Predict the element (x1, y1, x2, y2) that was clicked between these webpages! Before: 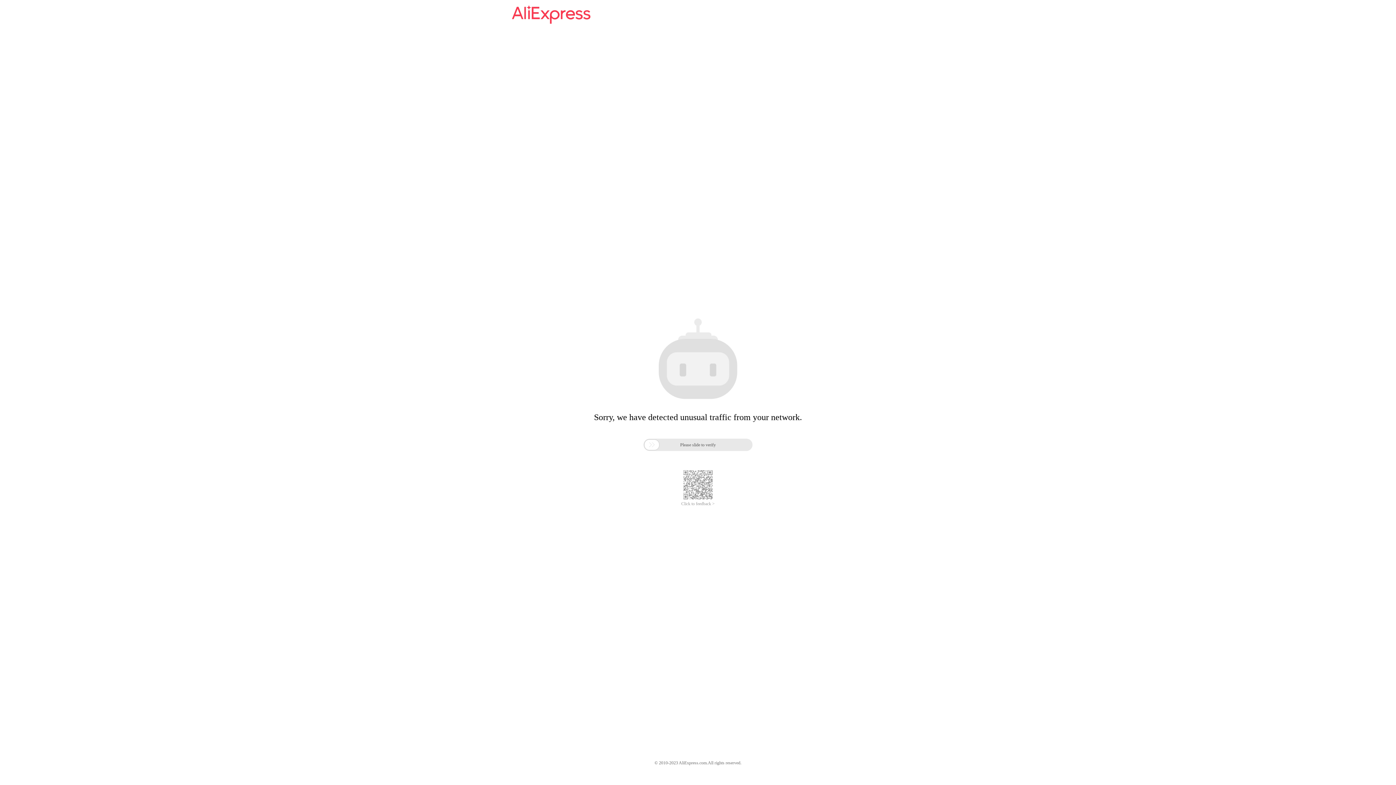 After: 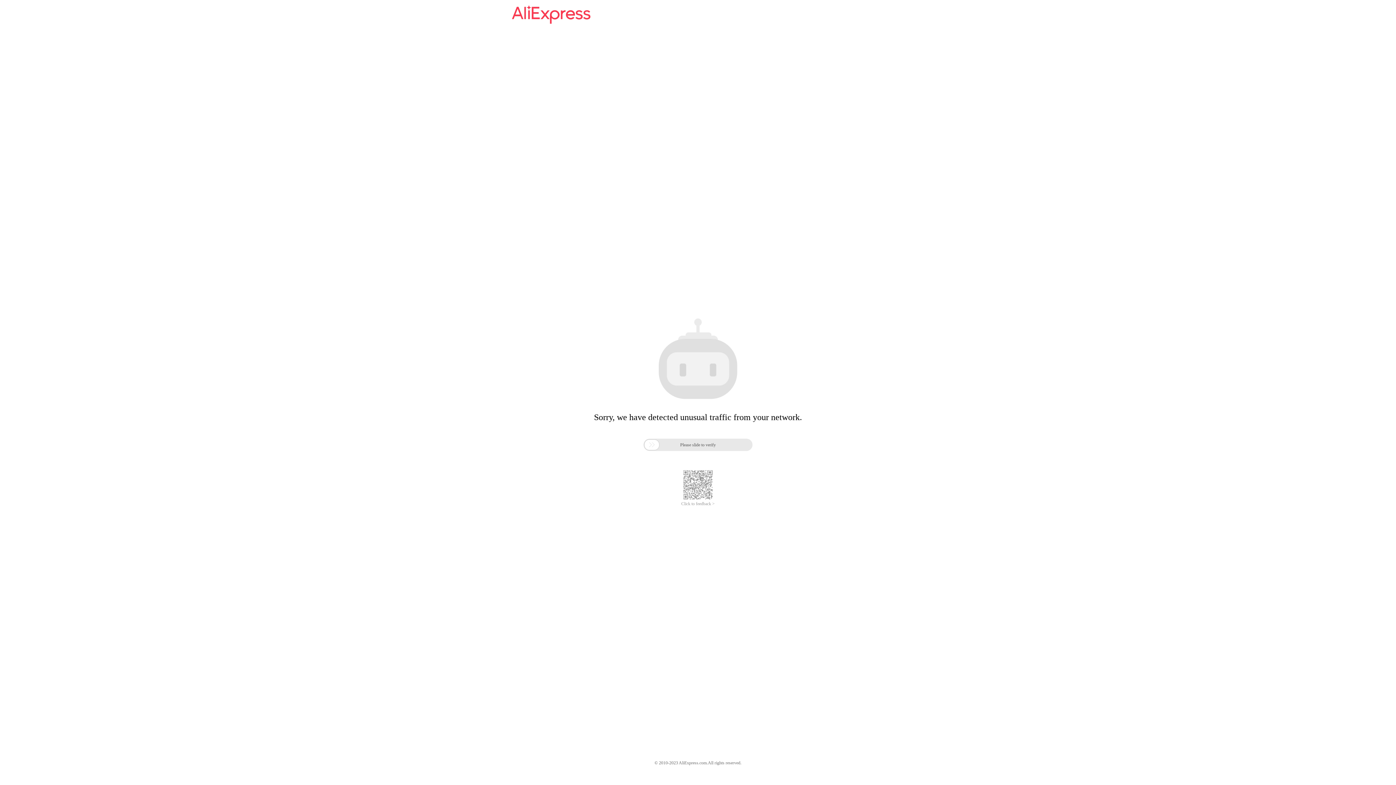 Action: bbox: (512, 16, 590, 25)